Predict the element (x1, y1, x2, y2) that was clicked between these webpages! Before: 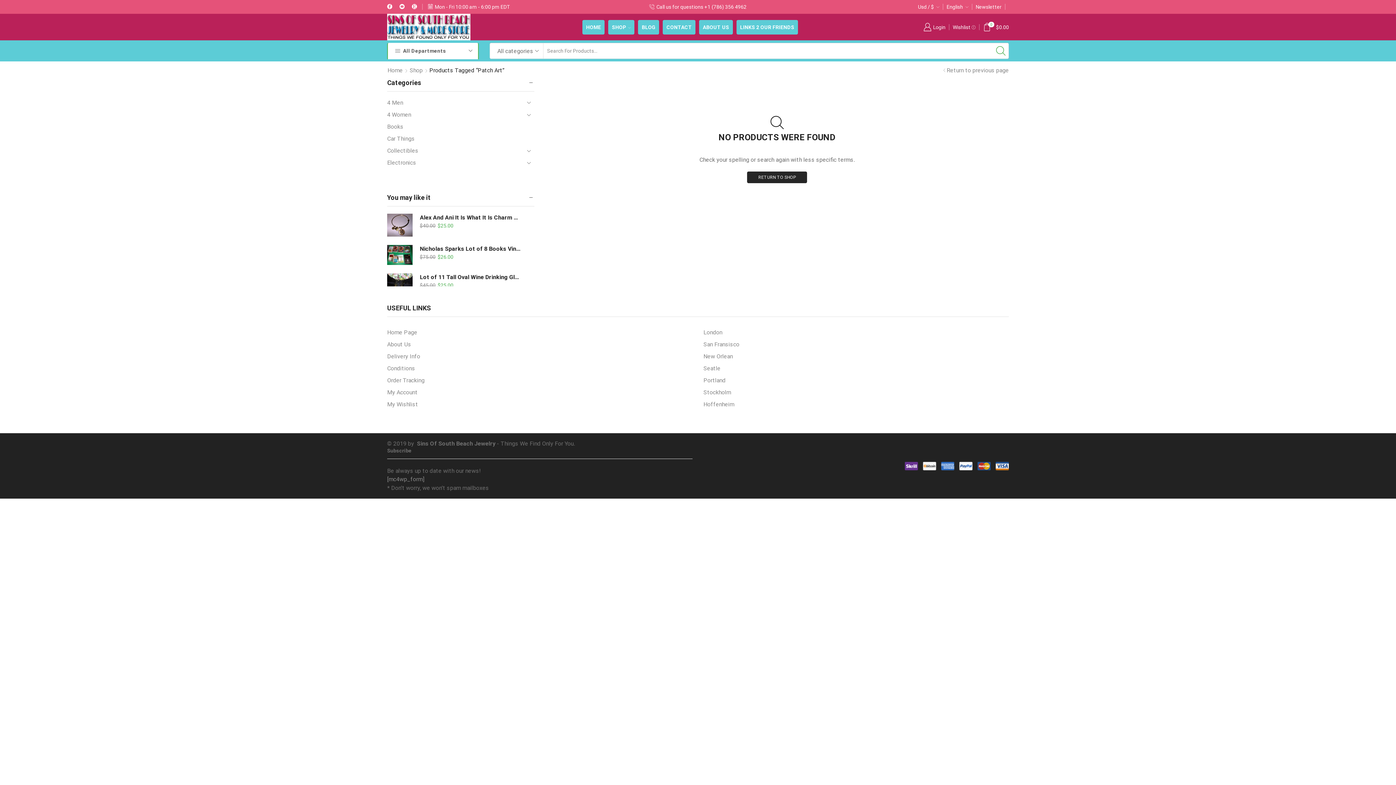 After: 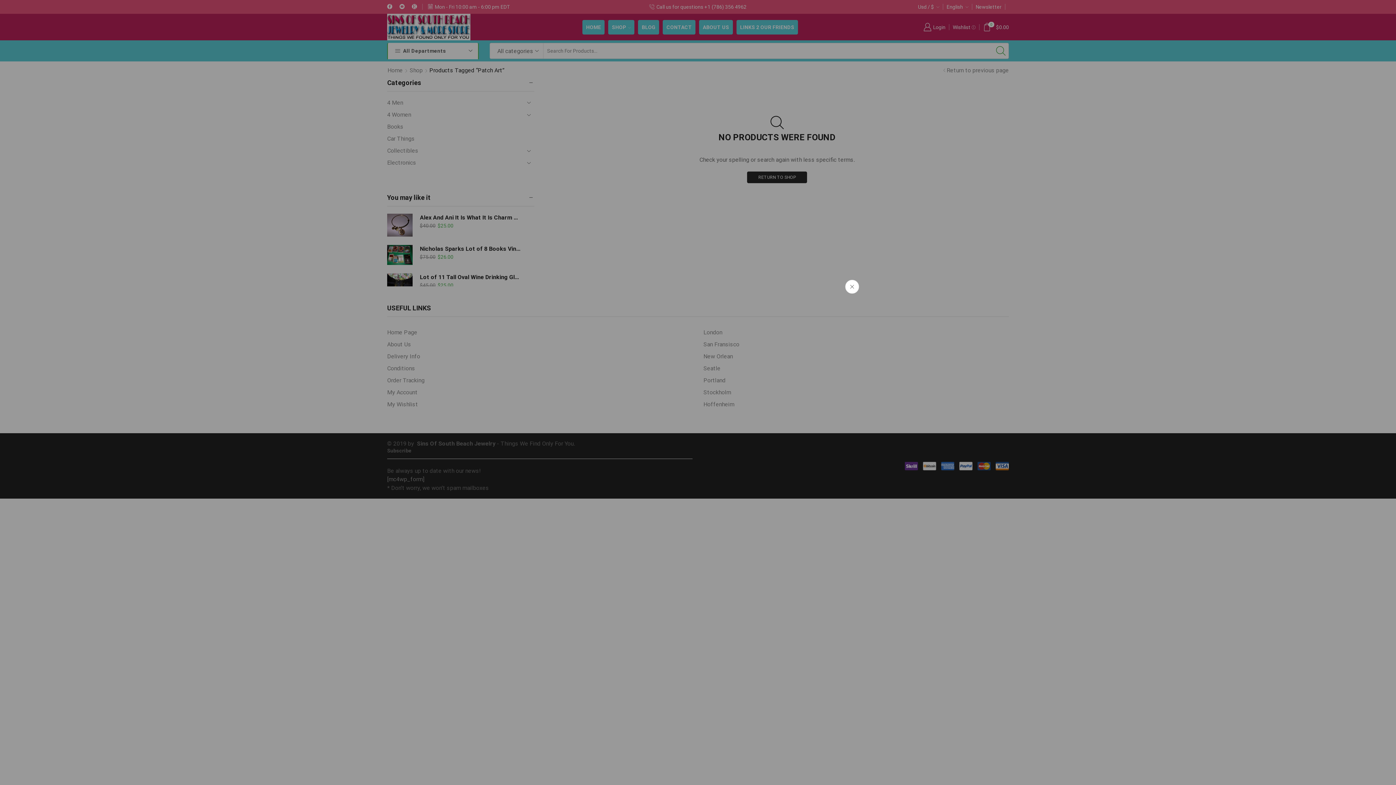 Action: bbox: (387, 326, 417, 338) label: Home Page